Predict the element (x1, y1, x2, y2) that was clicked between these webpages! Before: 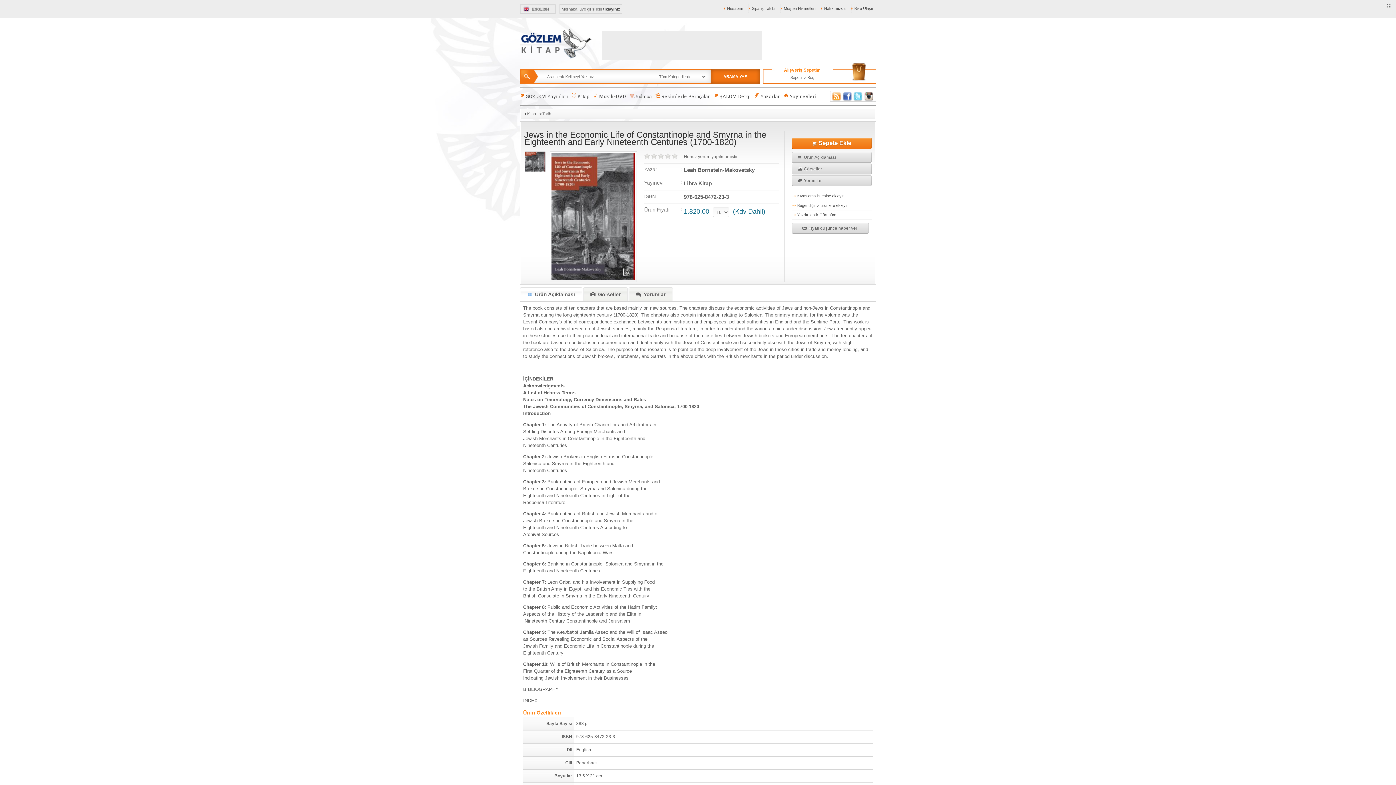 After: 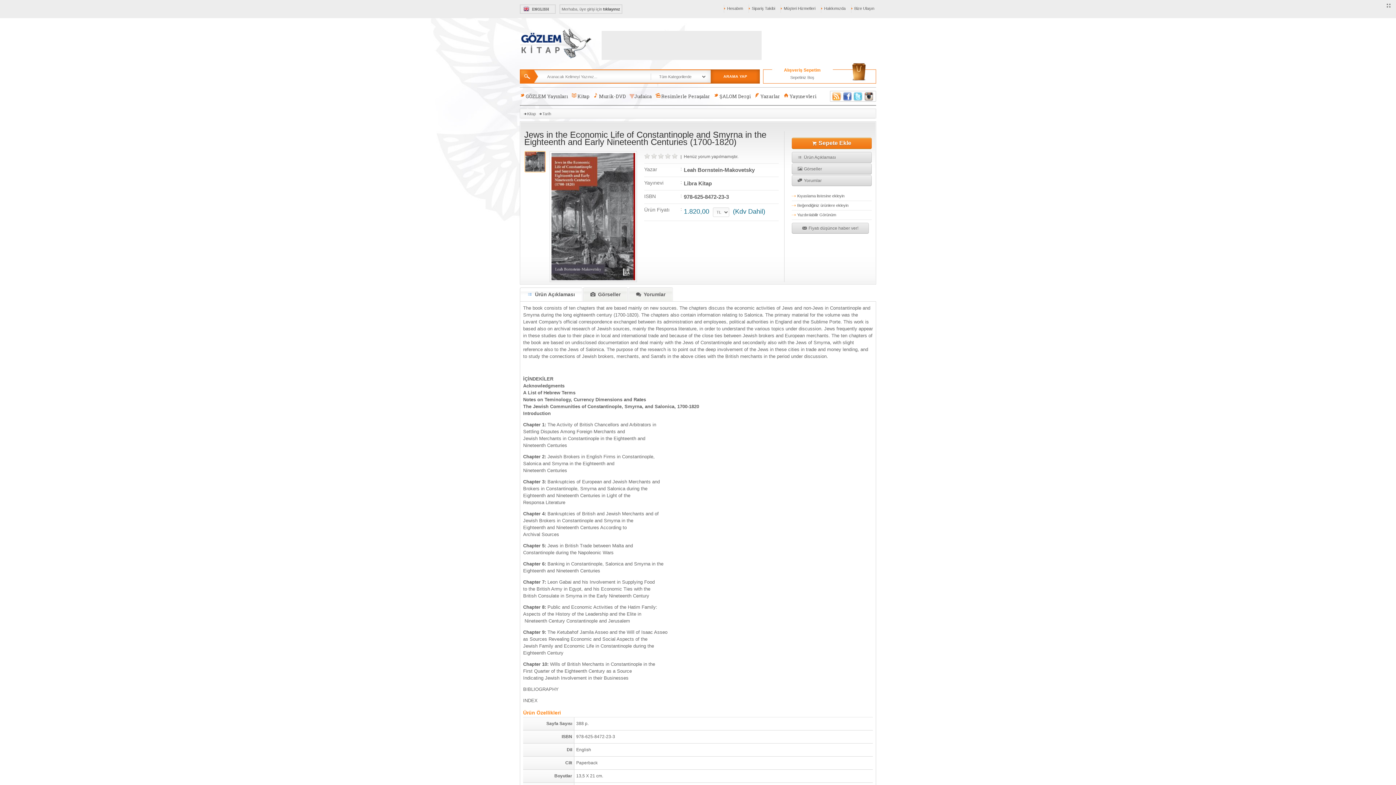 Action: bbox: (524, 151, 545, 172)